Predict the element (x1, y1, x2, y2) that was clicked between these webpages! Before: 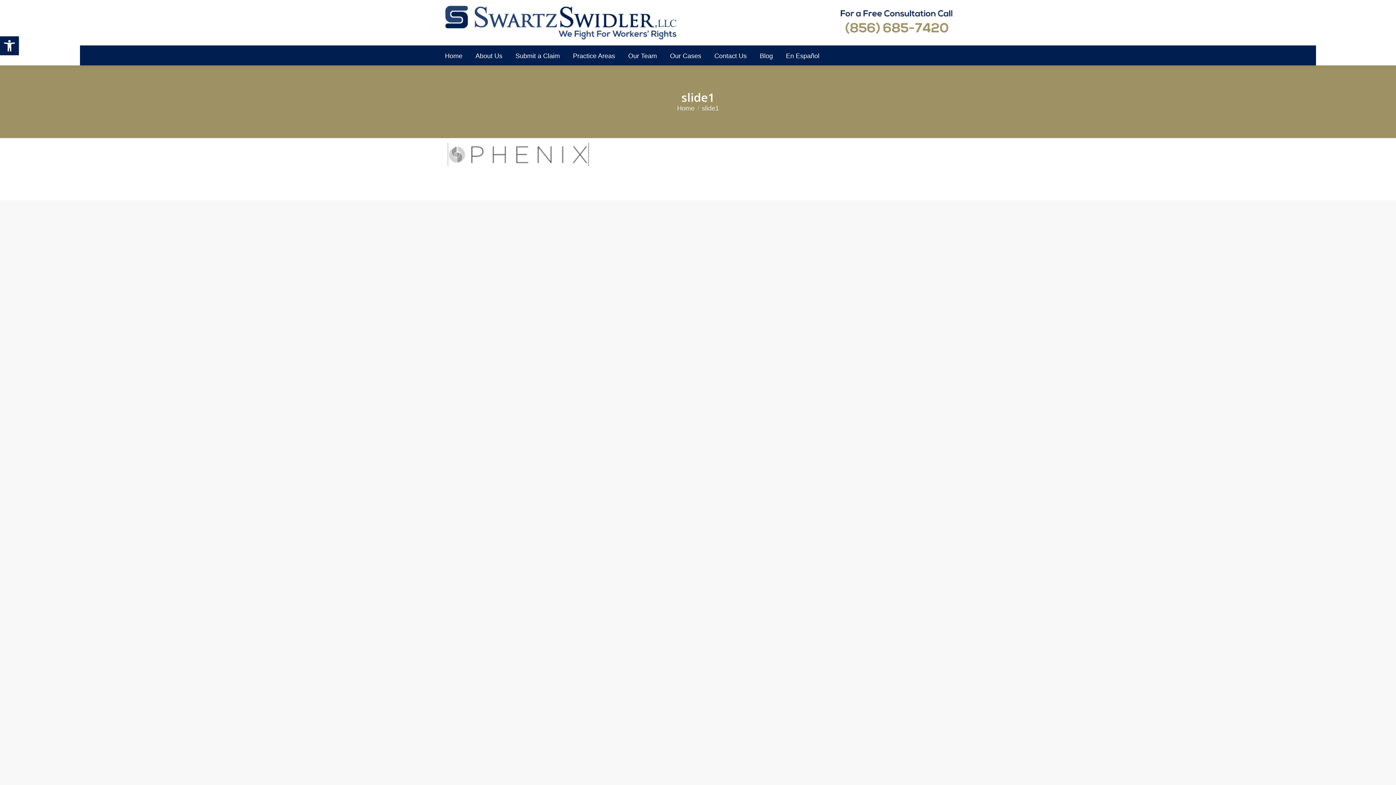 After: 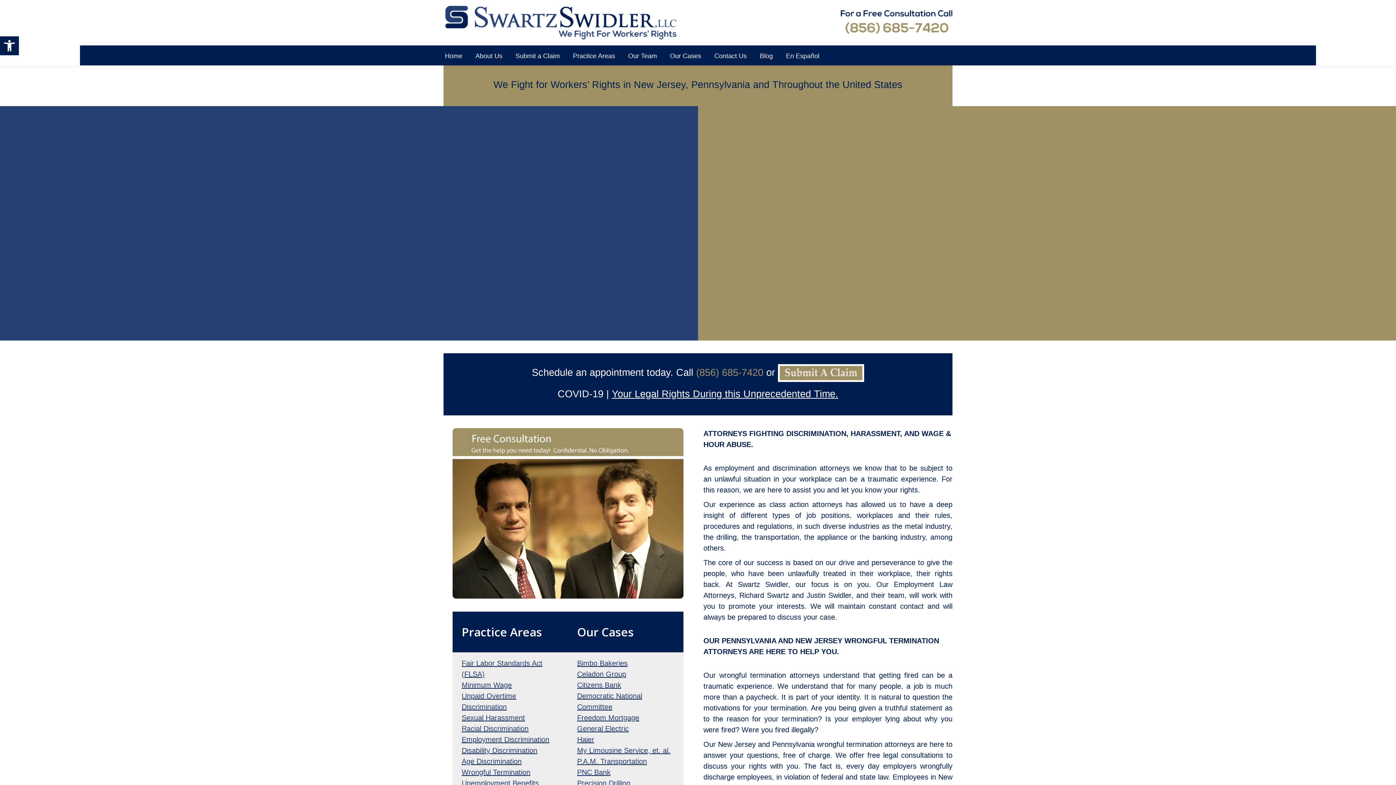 Action: label: Home bbox: (677, 104, 694, 111)